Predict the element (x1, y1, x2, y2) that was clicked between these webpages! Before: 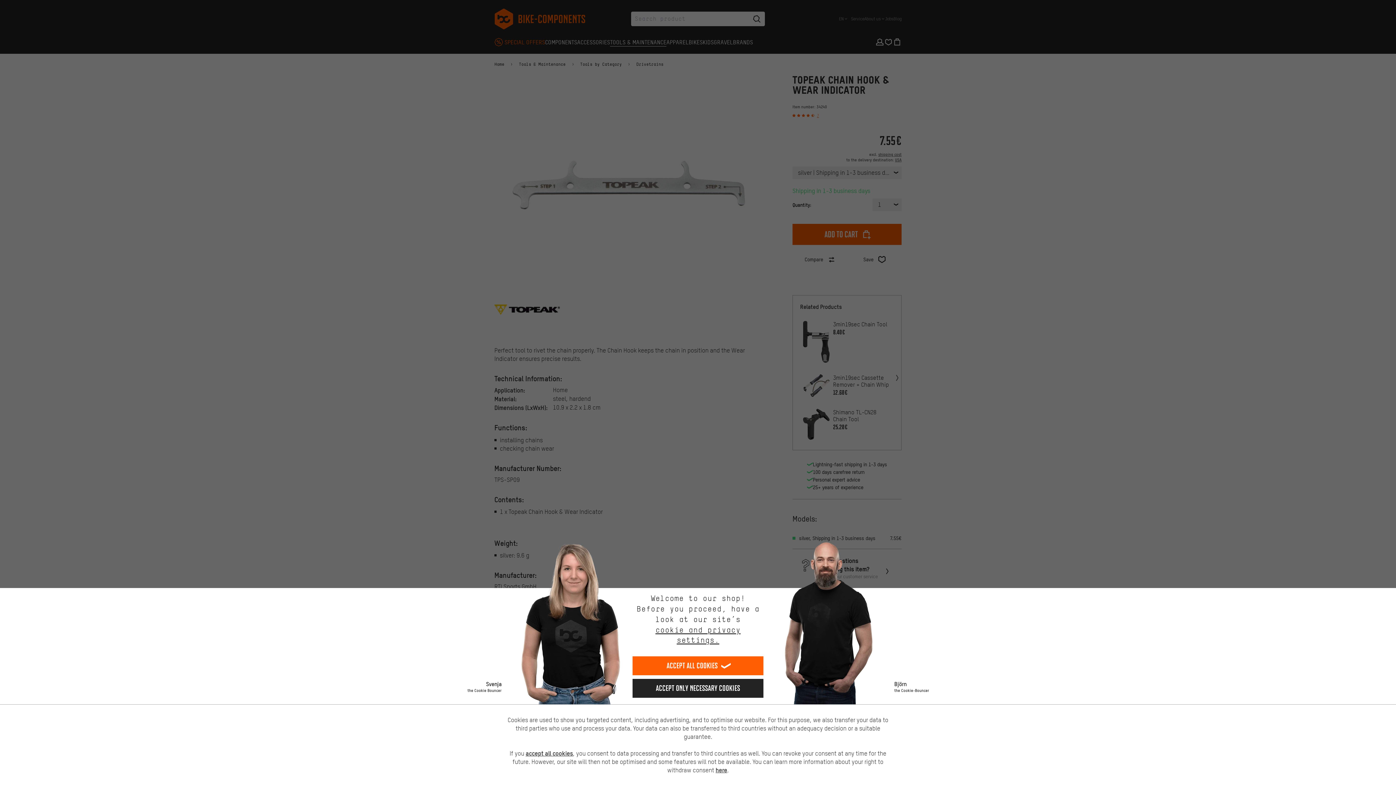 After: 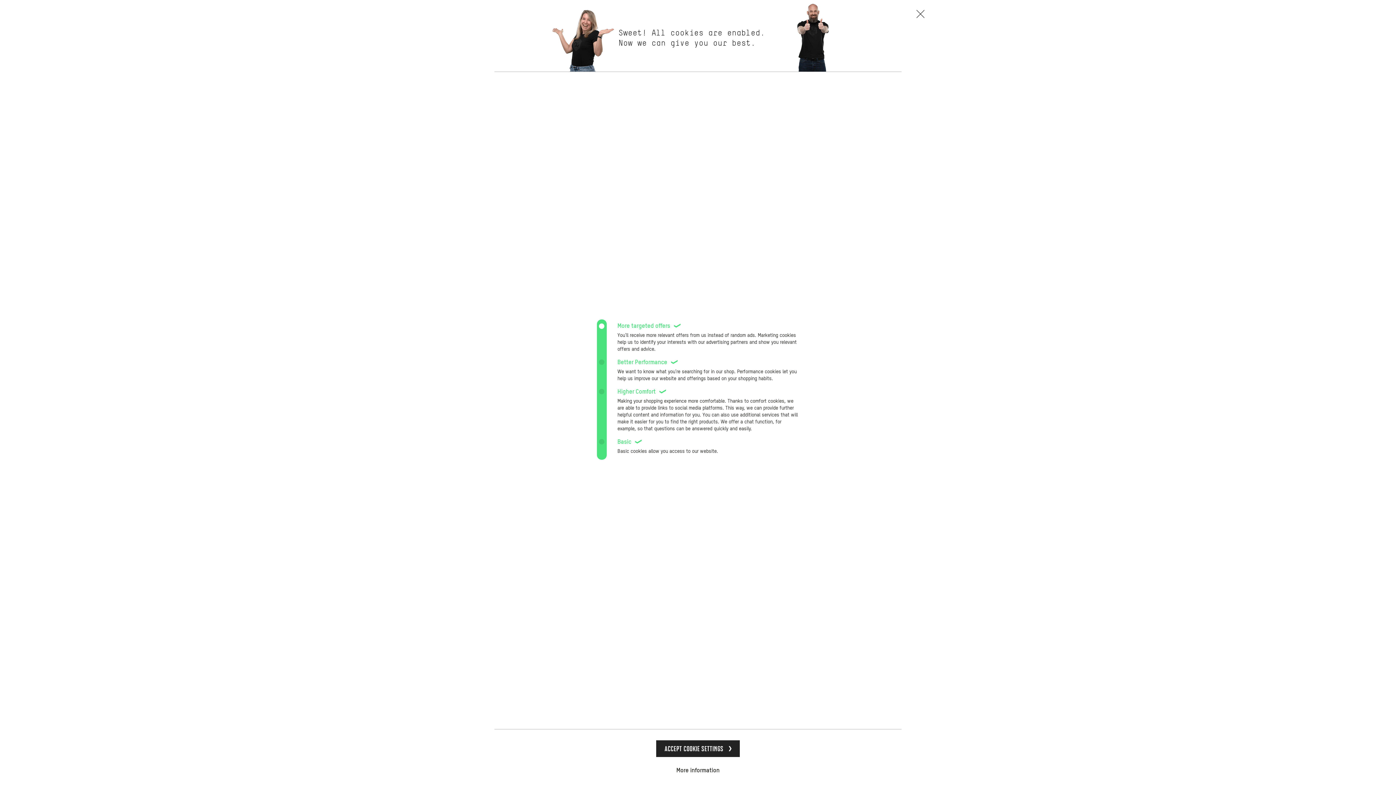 Action: bbox: (632, 625, 763, 645) label: cookie and privacy settings.